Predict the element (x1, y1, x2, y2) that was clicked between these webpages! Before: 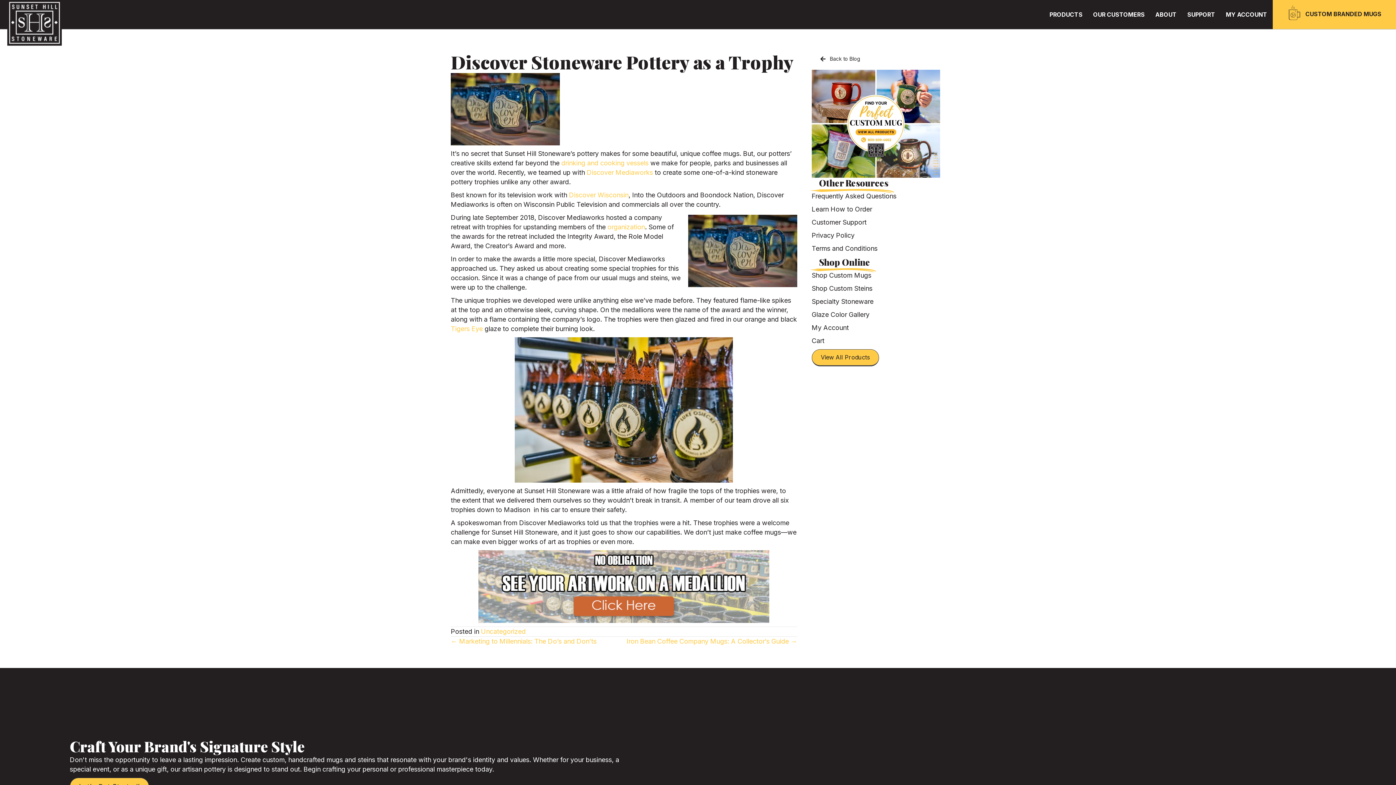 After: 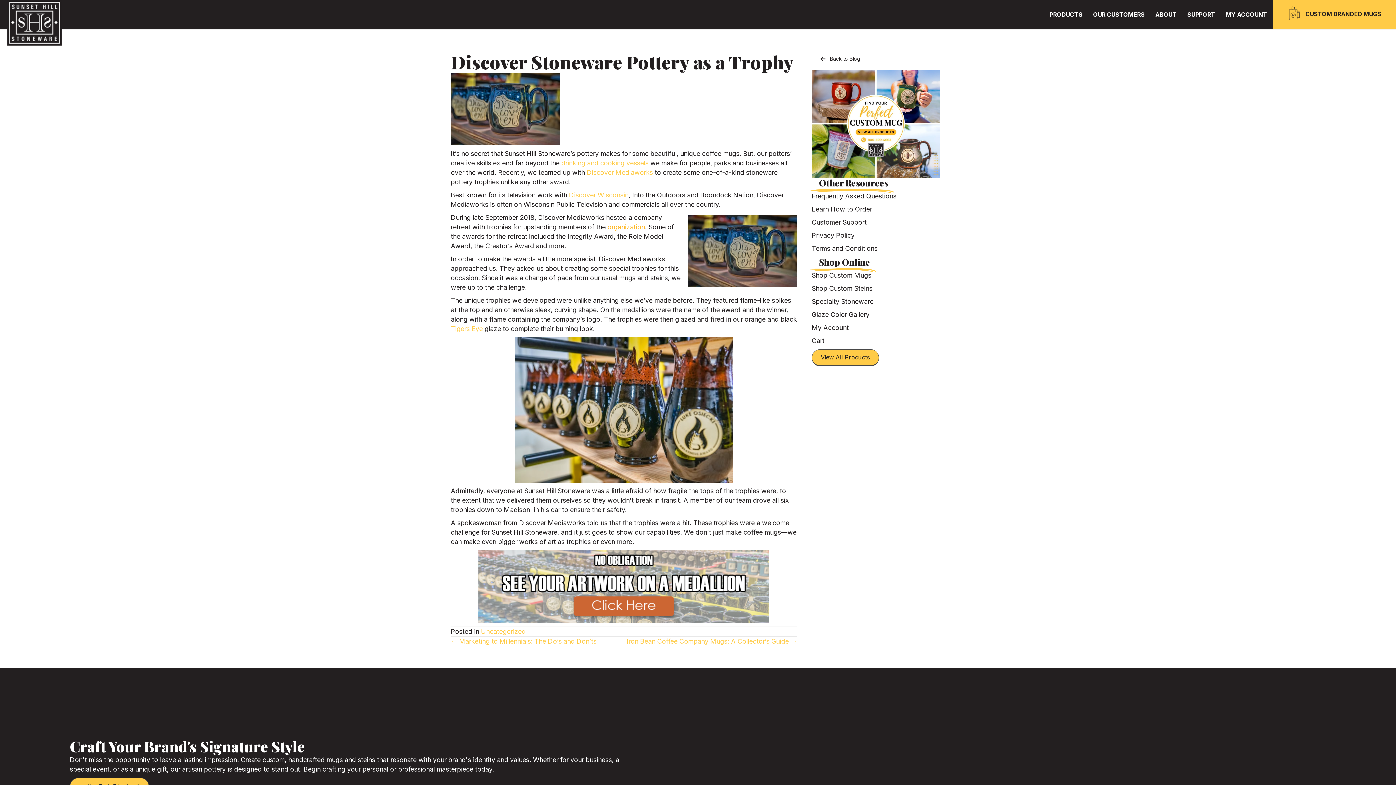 Action: bbox: (607, 223, 645, 230) label: organization